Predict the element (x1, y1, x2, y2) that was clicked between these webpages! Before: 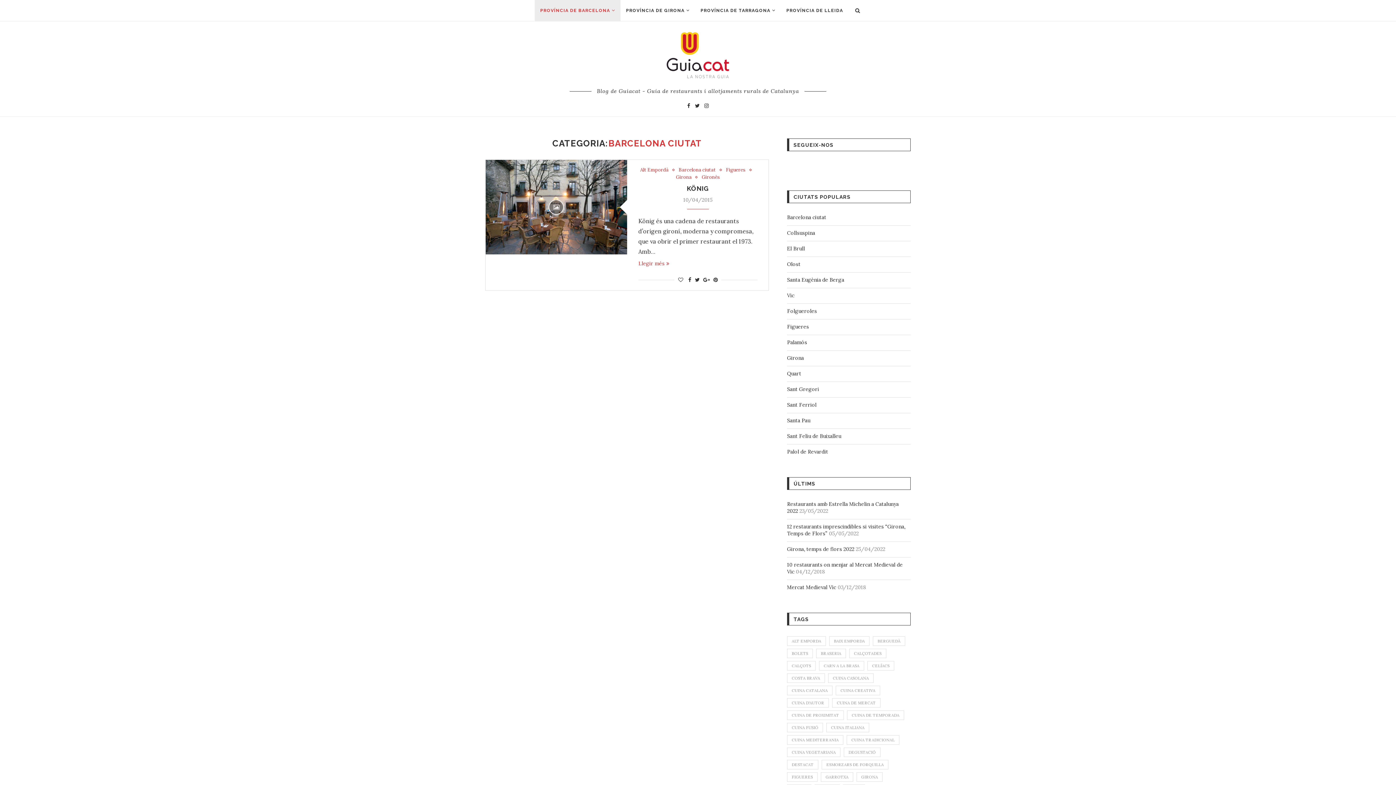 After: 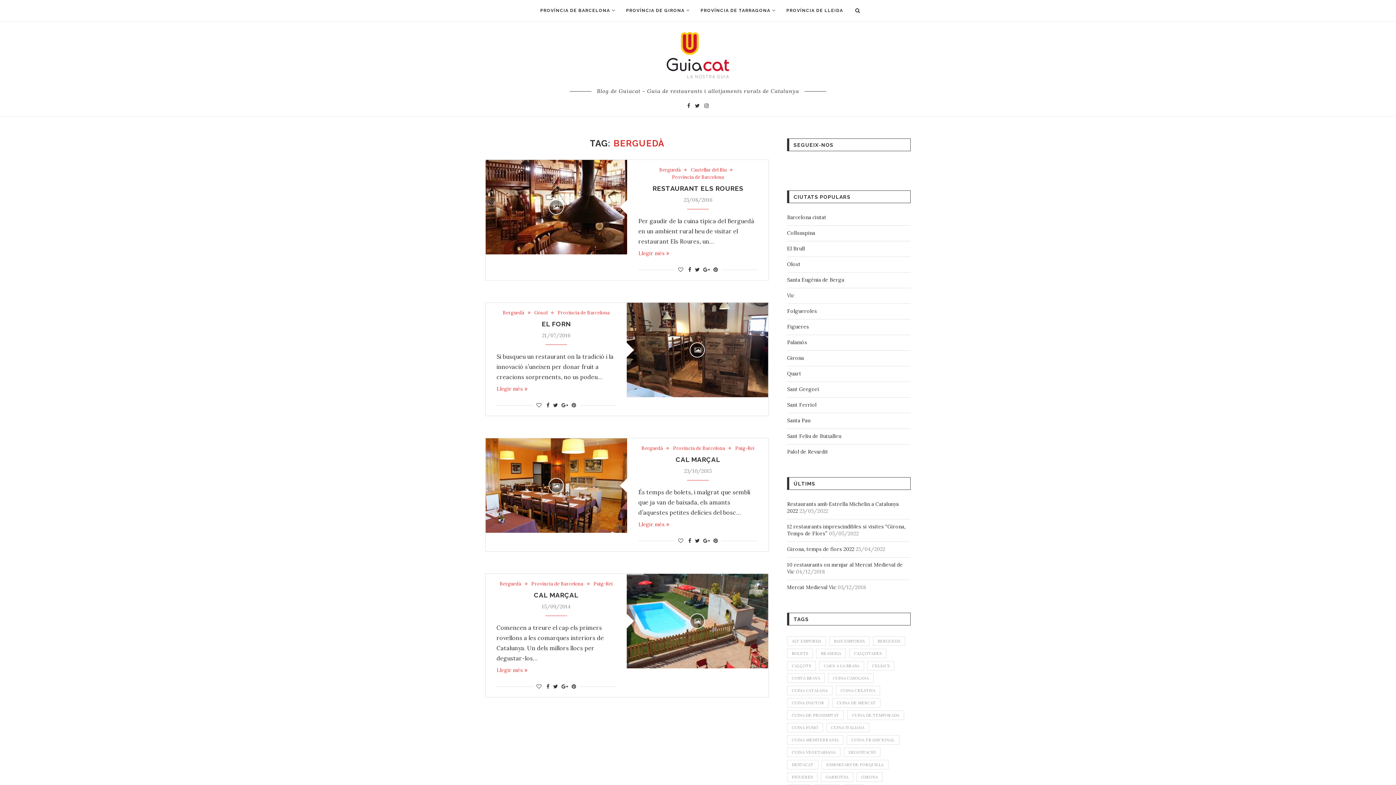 Action: label: berguedà (4 elements) bbox: (873, 636, 905, 646)